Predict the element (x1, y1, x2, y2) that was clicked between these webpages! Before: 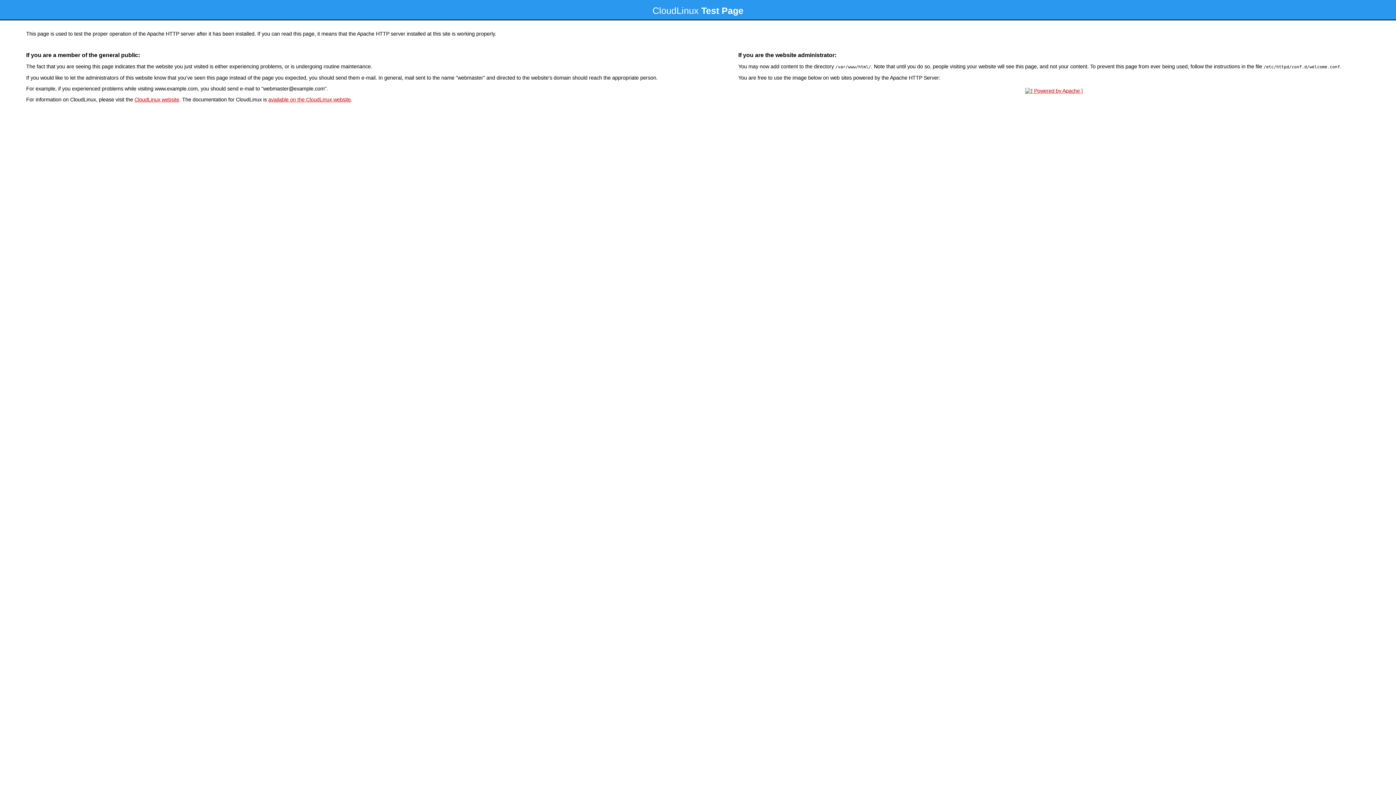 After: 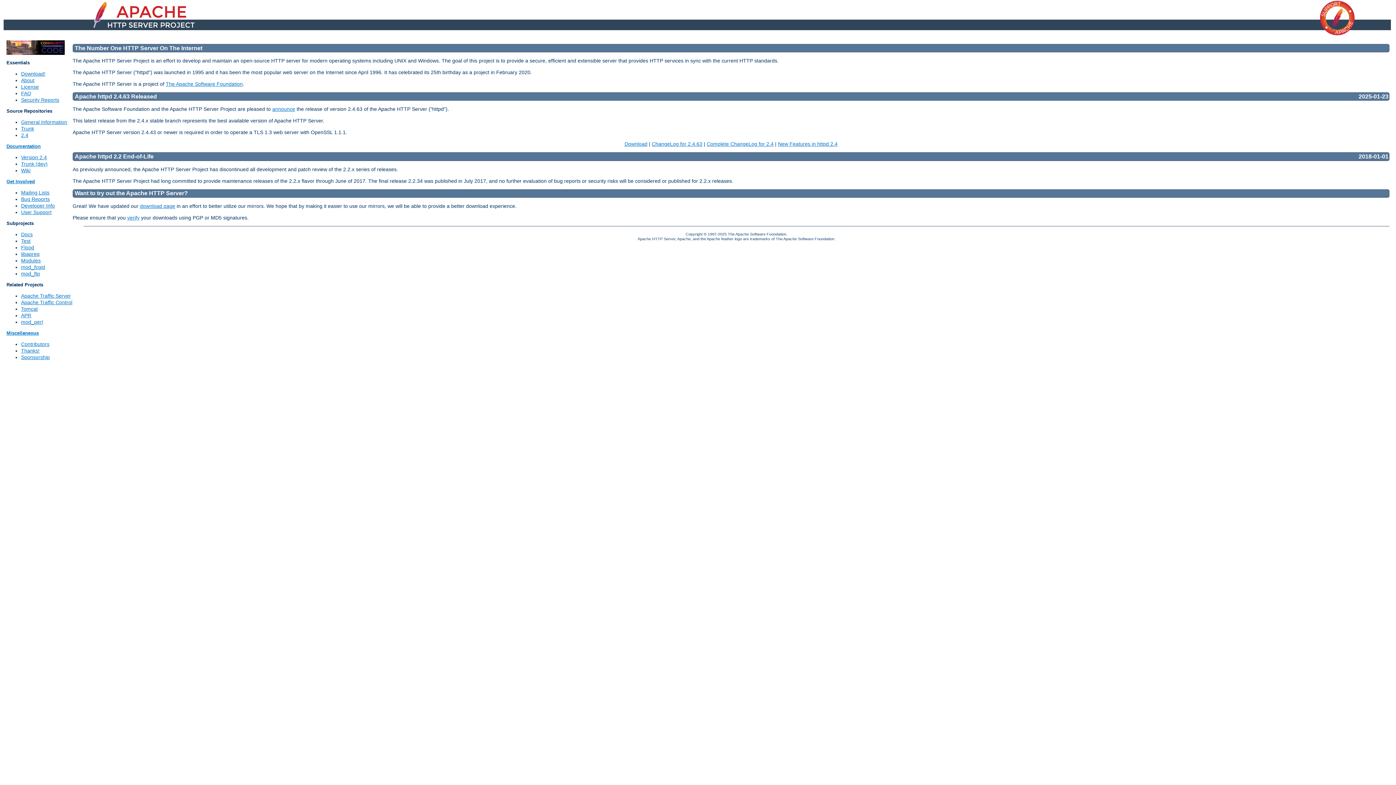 Action: bbox: (1023, 88, 1085, 93)